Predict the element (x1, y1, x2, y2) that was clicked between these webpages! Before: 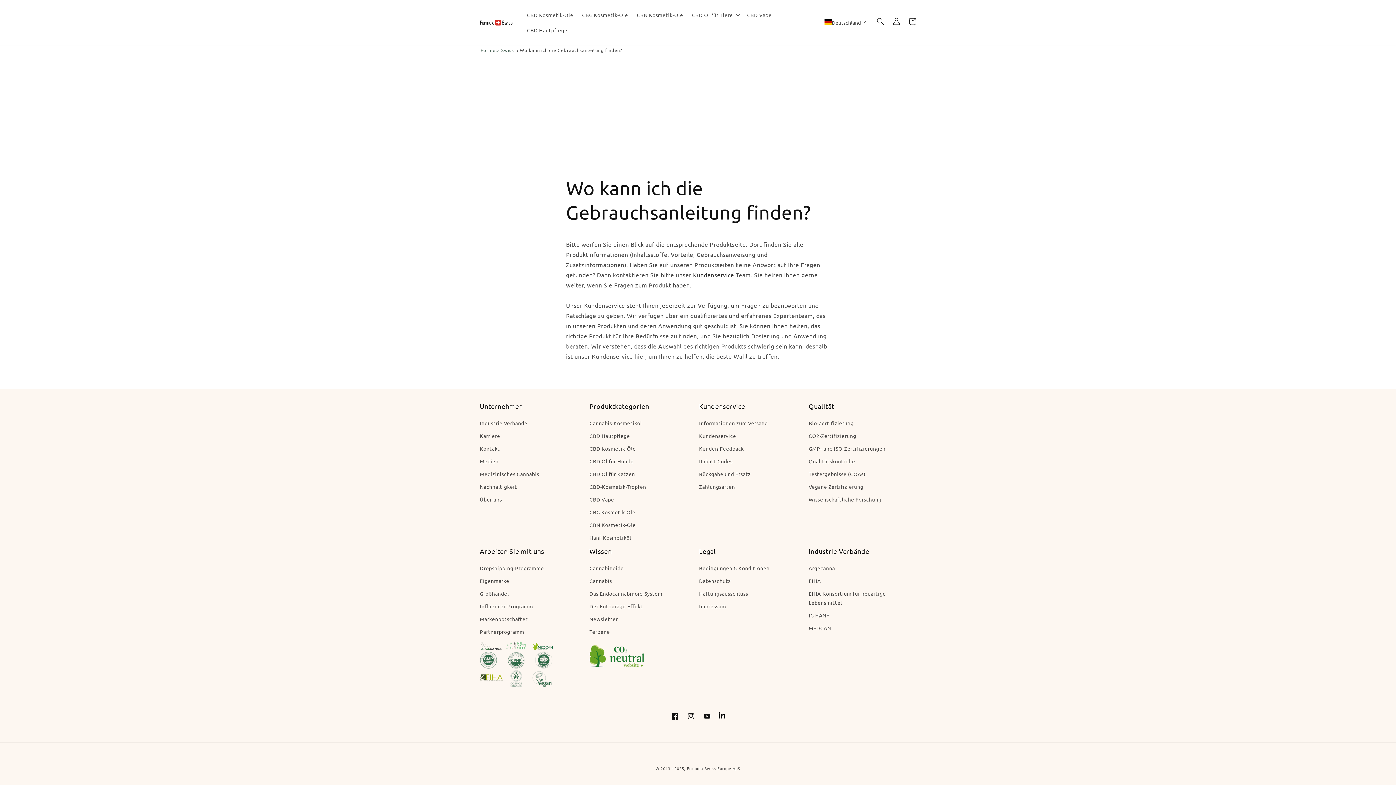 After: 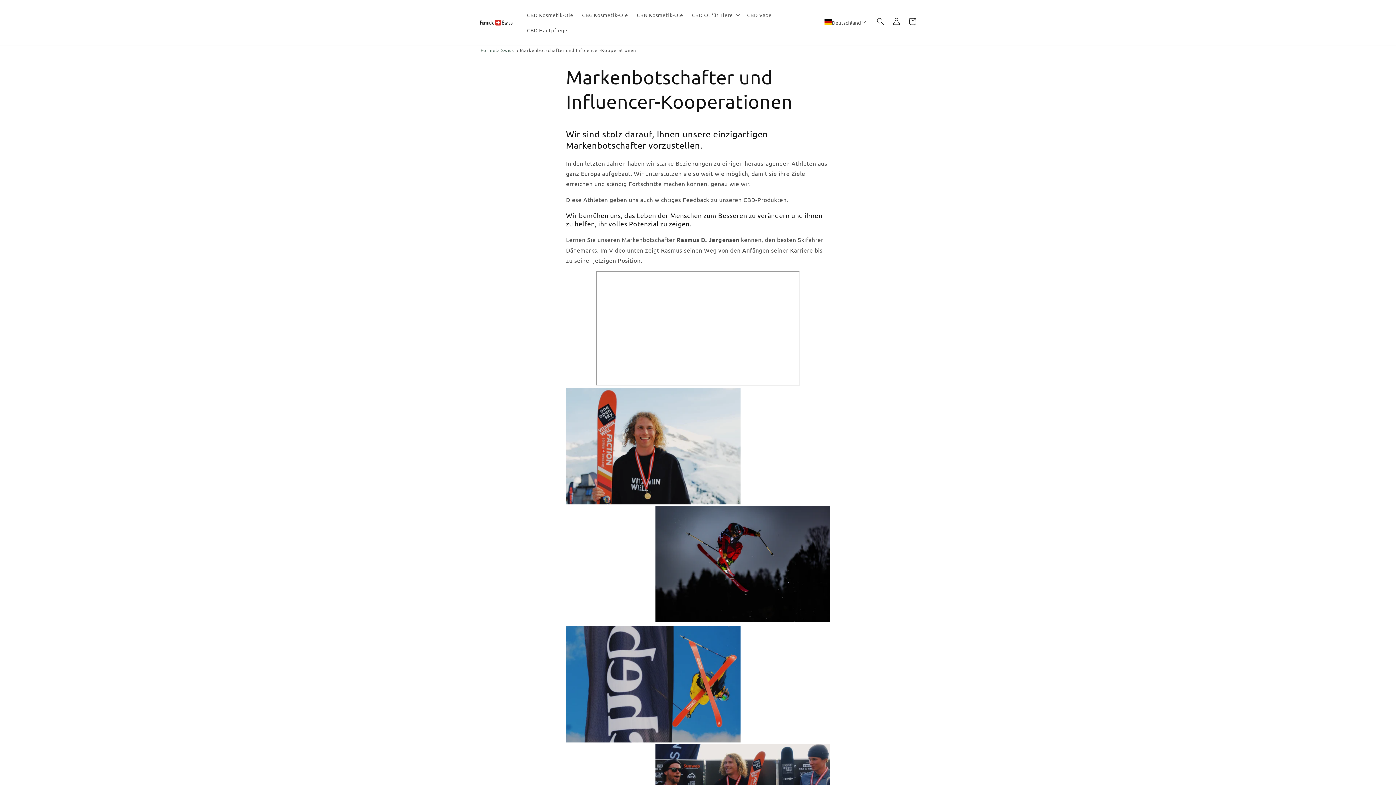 Action: label: Markenbotschafter bbox: (480, 612, 527, 625)